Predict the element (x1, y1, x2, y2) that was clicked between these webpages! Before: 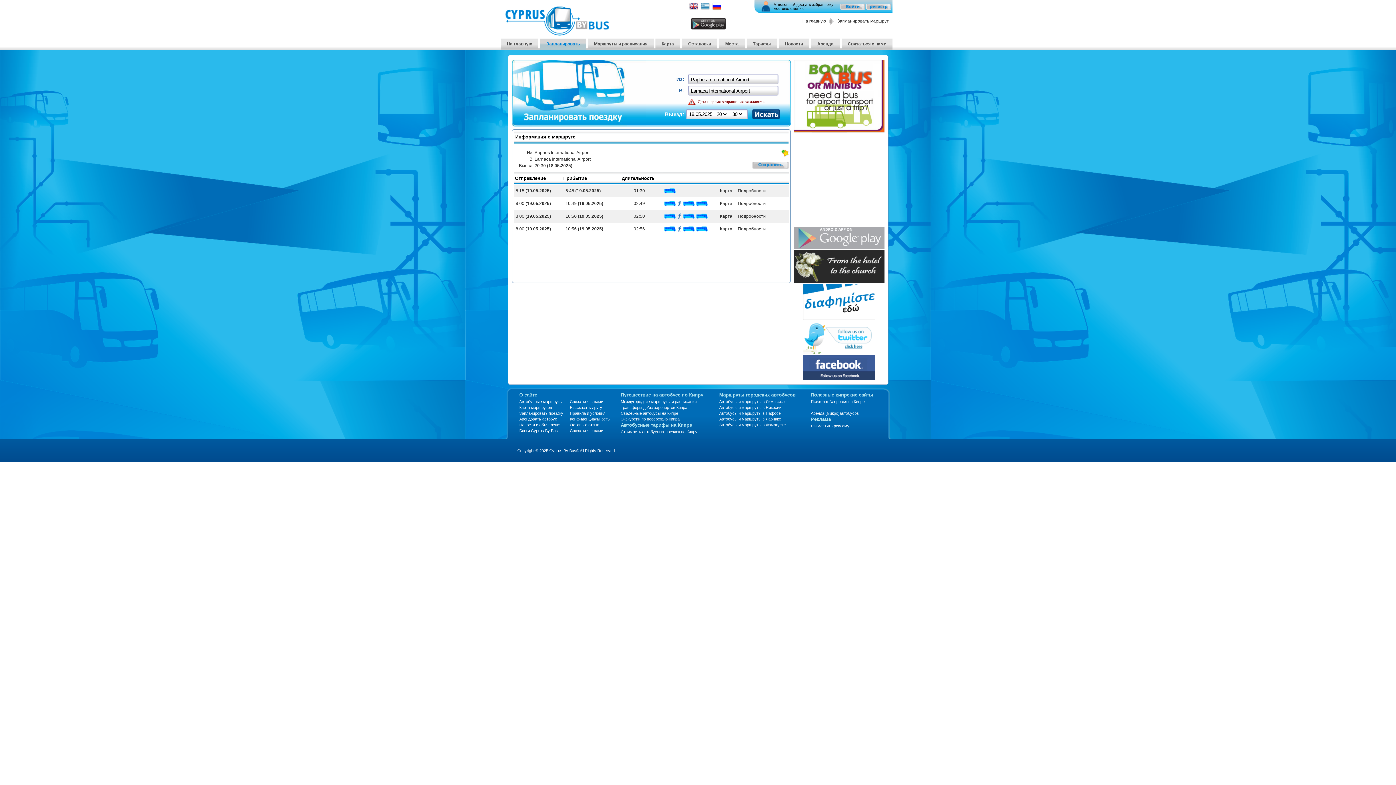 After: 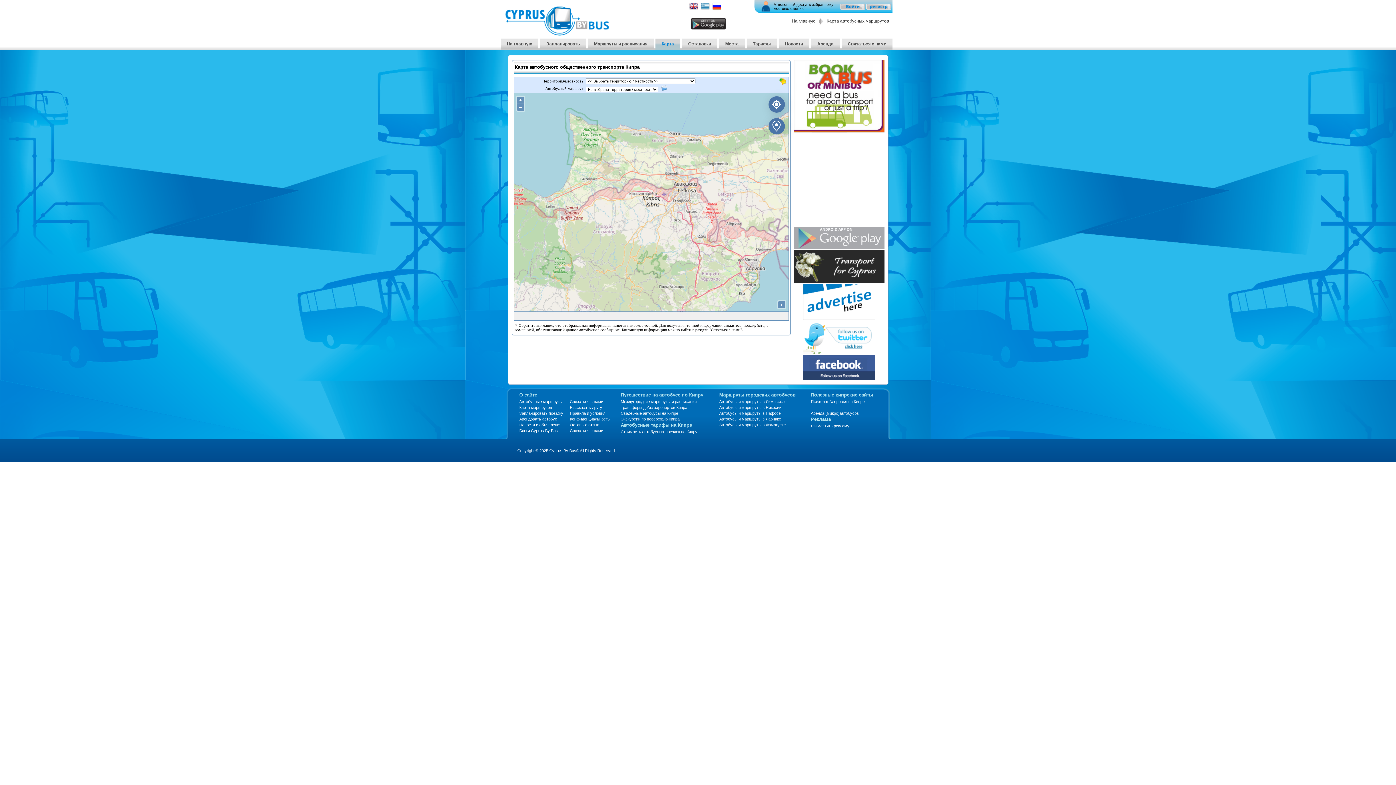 Action: bbox: (661, 41, 674, 46) label: Карта